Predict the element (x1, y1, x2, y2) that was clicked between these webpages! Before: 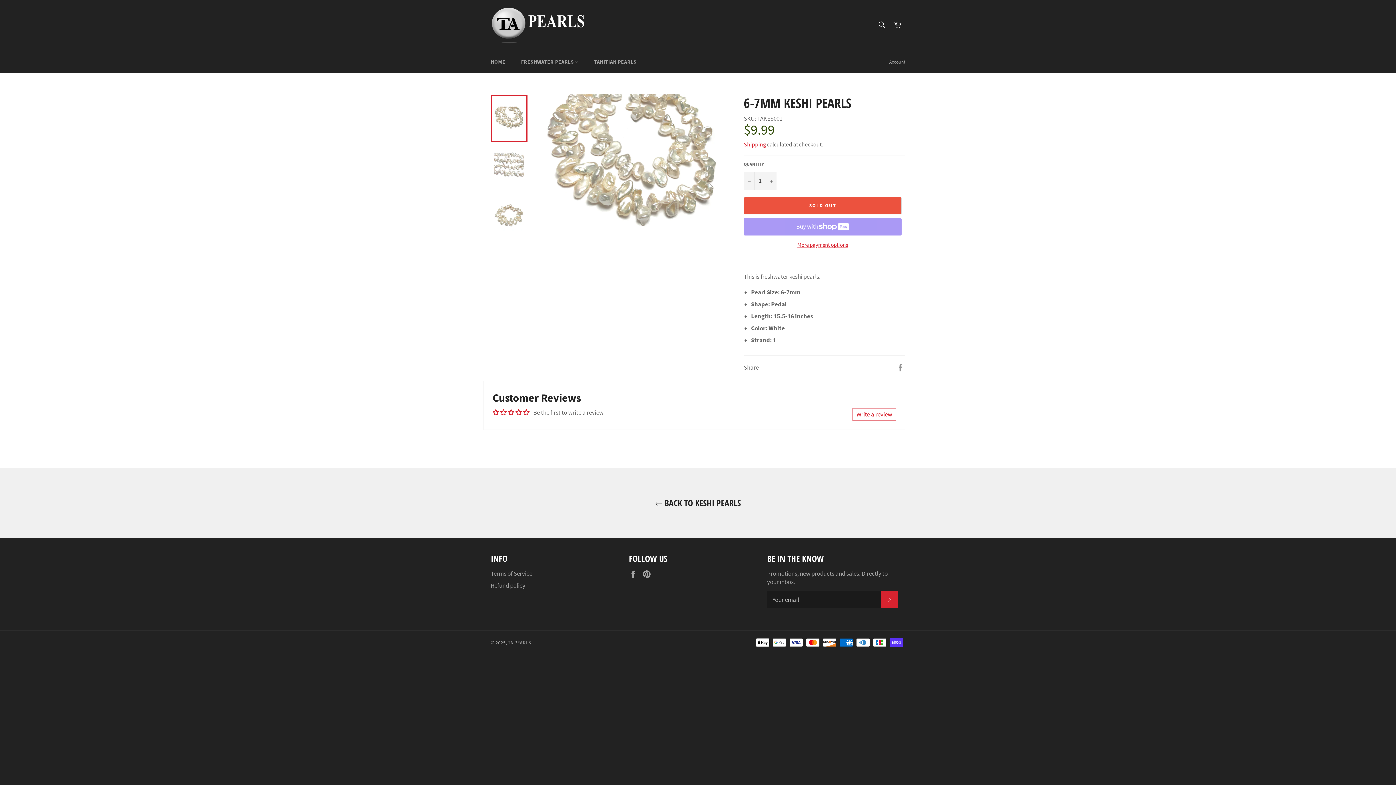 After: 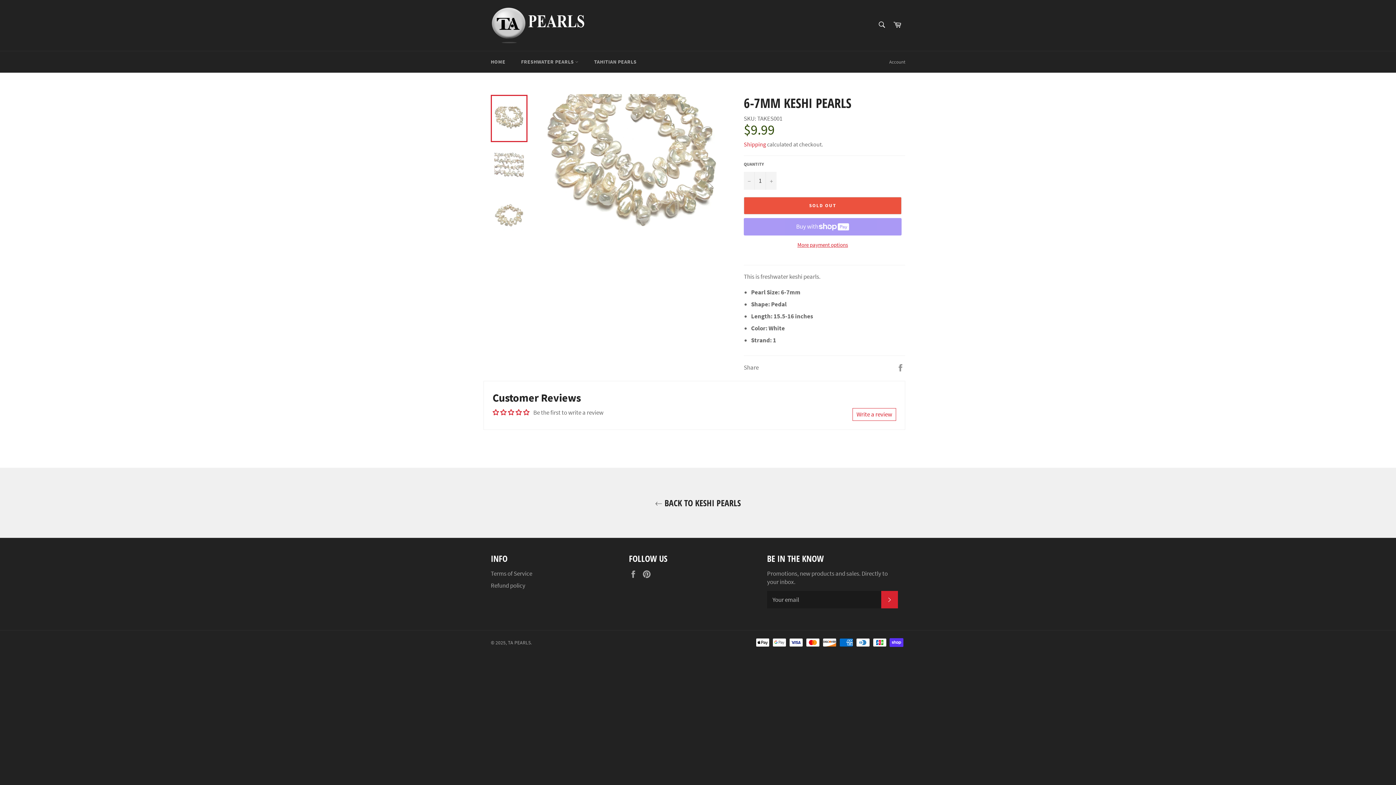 Action: bbox: (490, 94, 527, 142)